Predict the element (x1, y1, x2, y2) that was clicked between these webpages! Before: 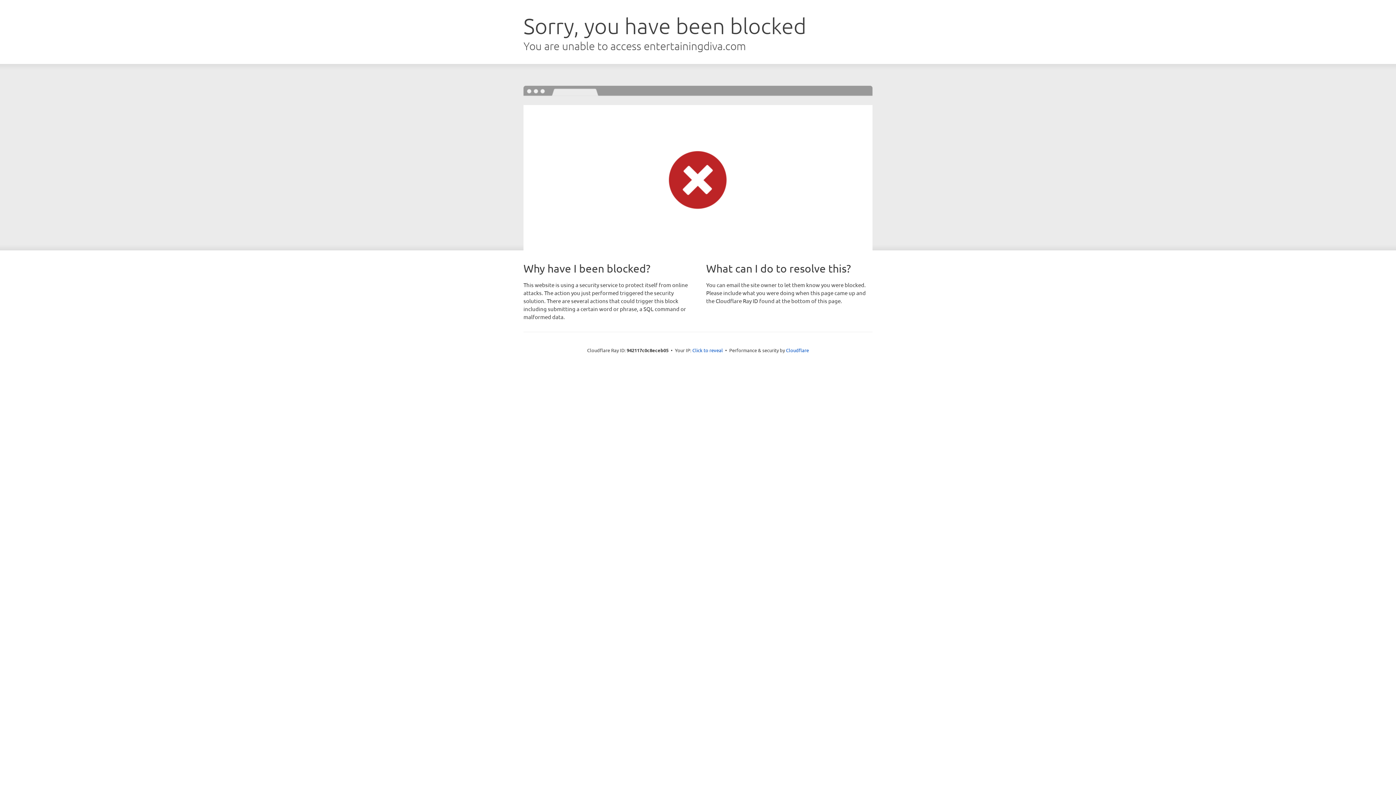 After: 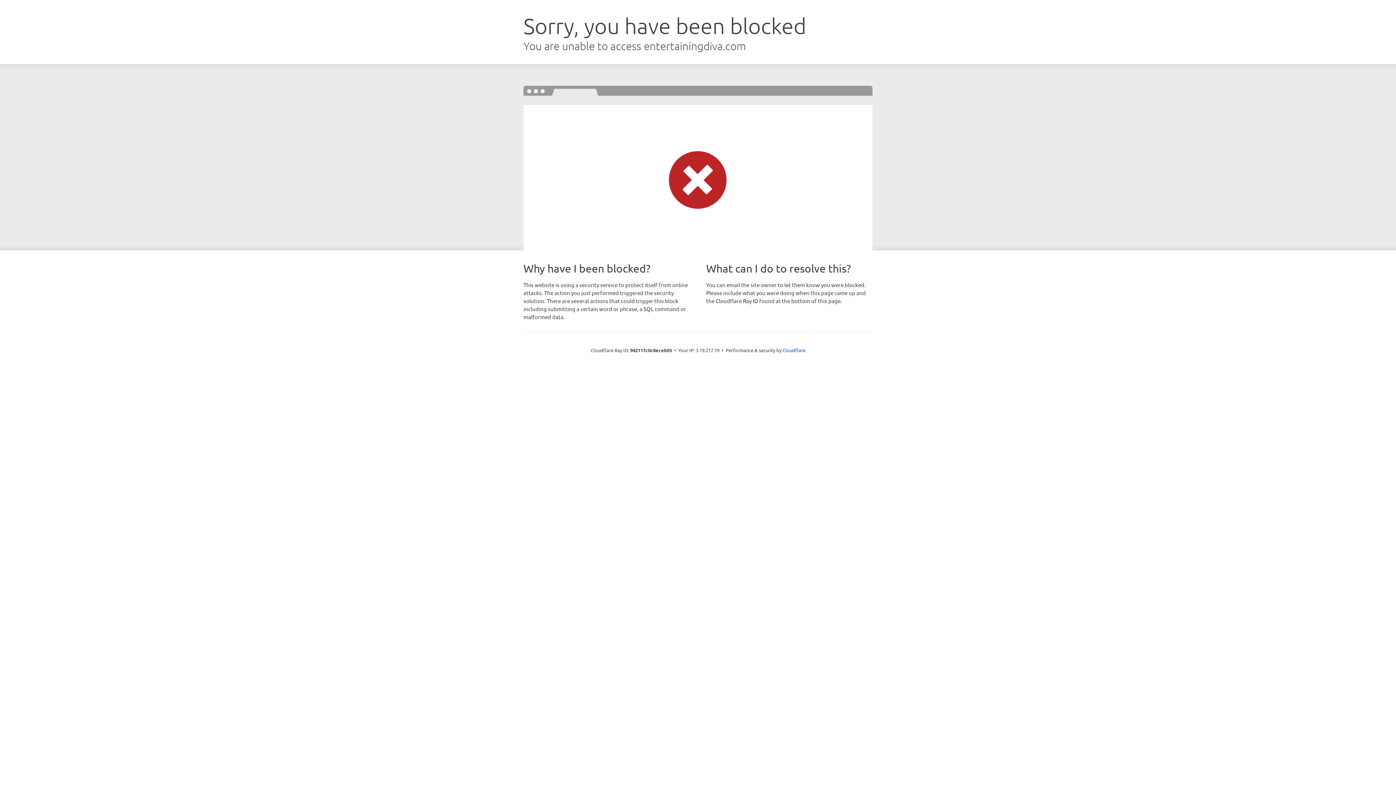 Action: bbox: (692, 346, 723, 353) label: Click to reveal